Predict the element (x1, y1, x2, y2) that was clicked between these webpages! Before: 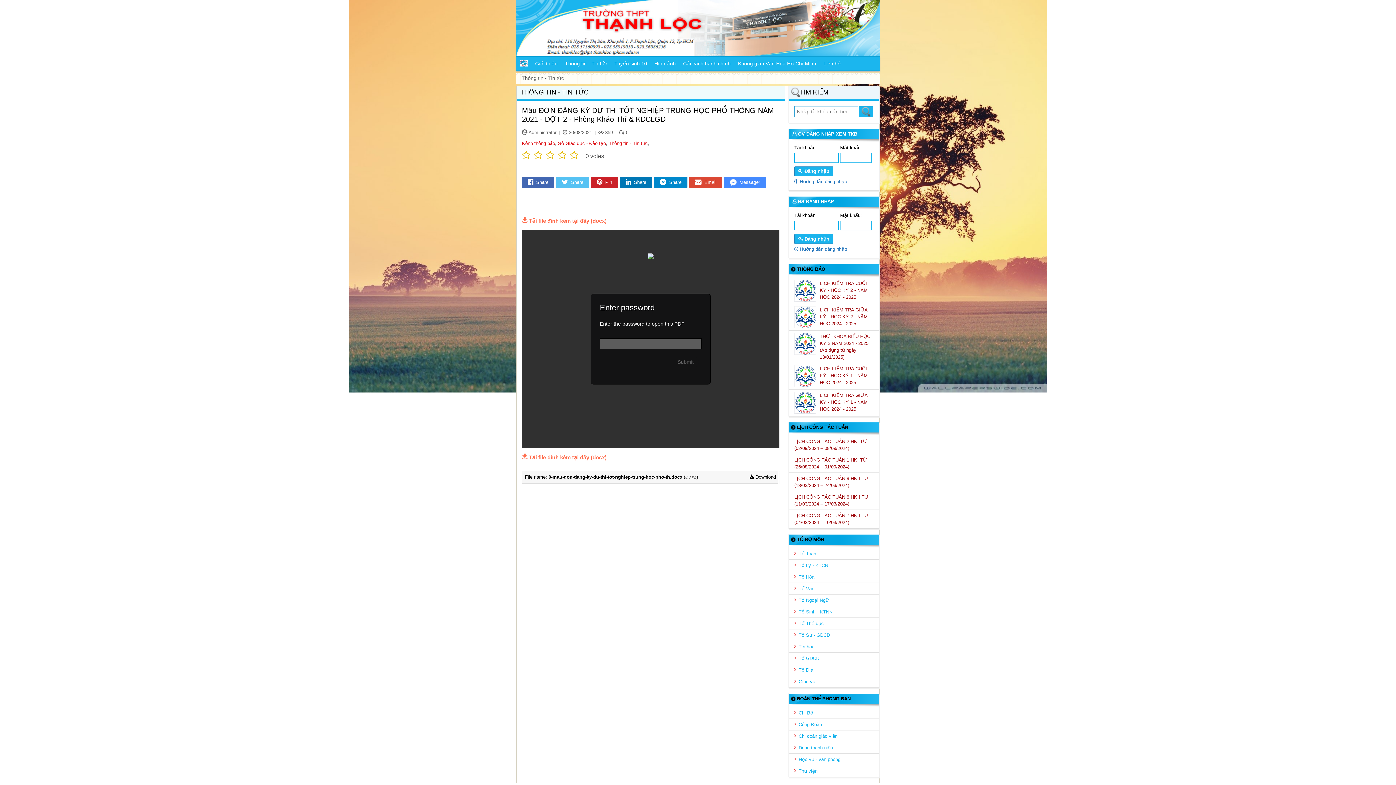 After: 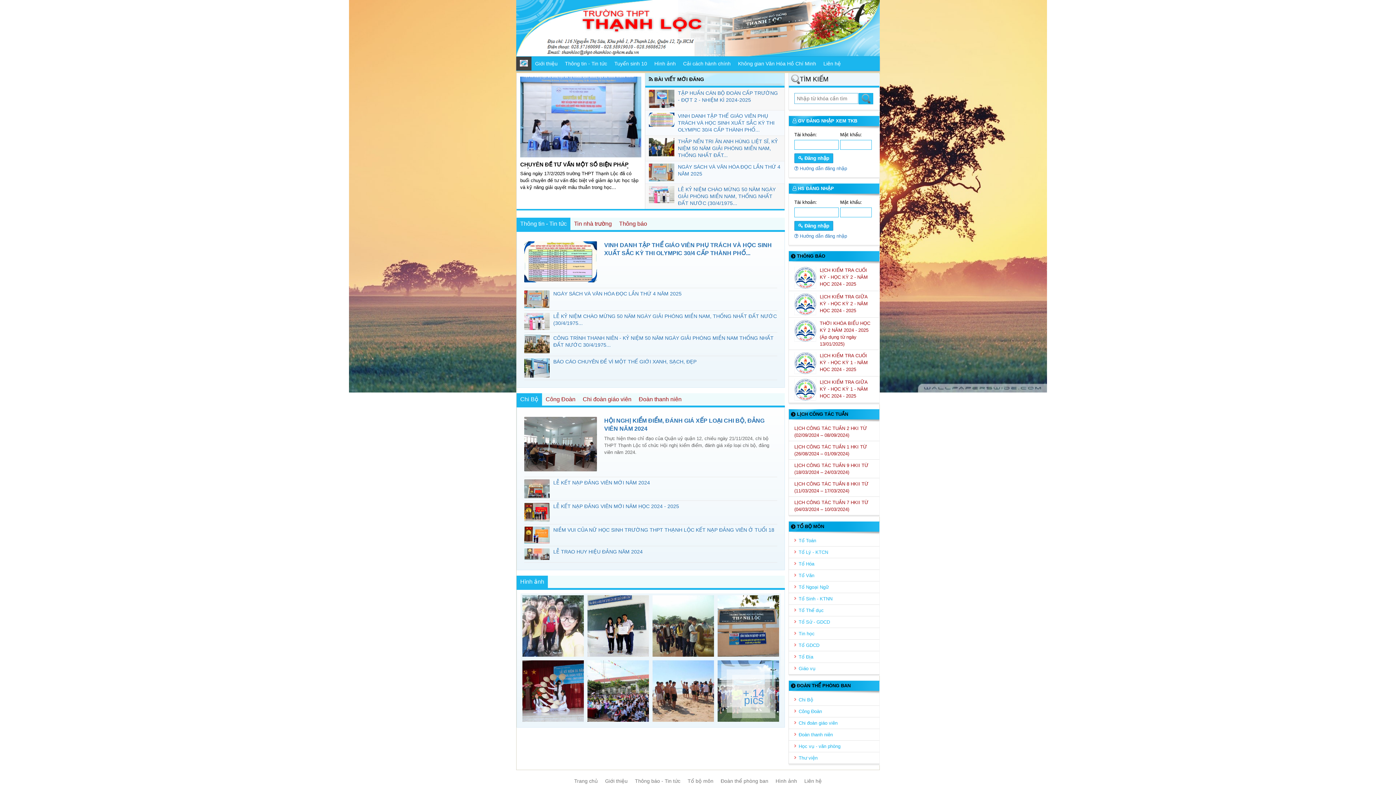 Action: bbox: (516, 56, 531, 70)